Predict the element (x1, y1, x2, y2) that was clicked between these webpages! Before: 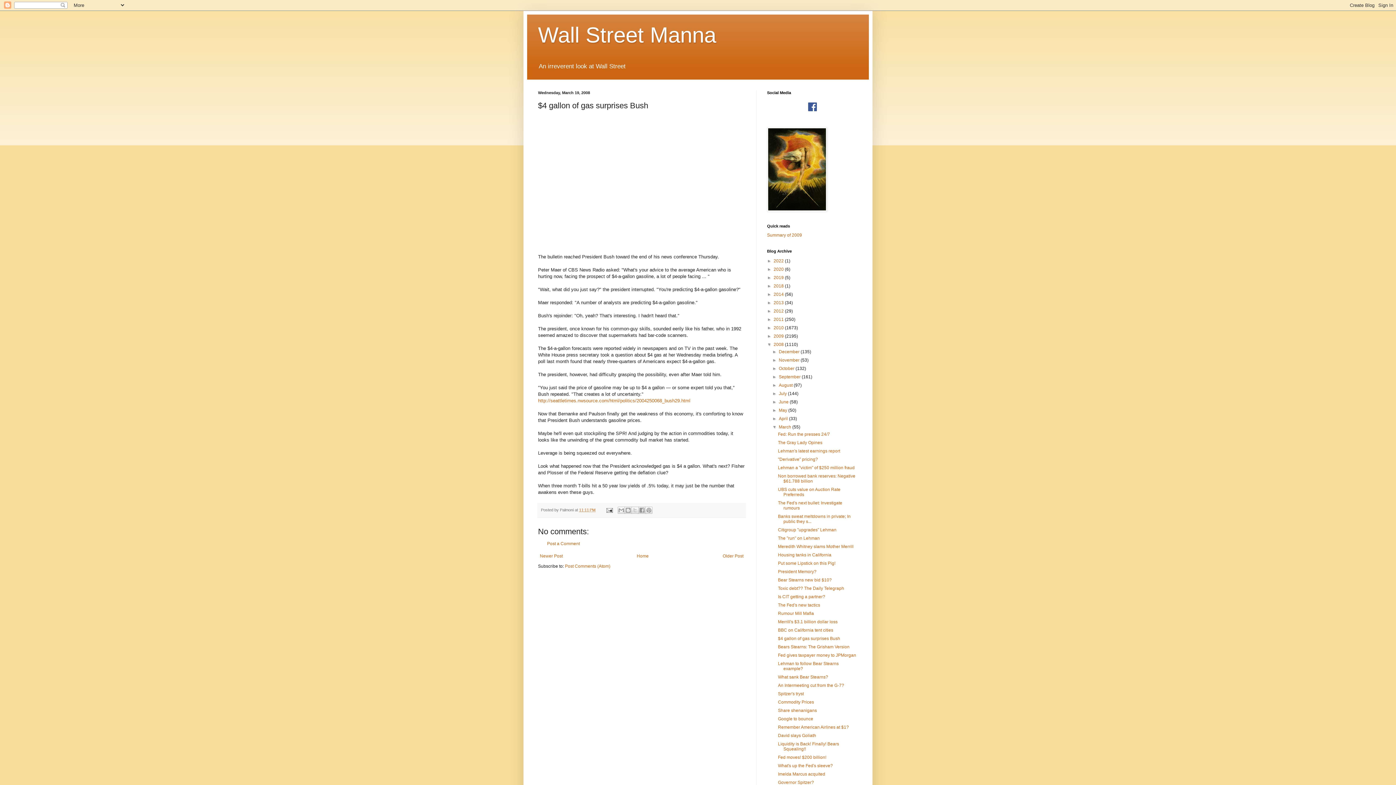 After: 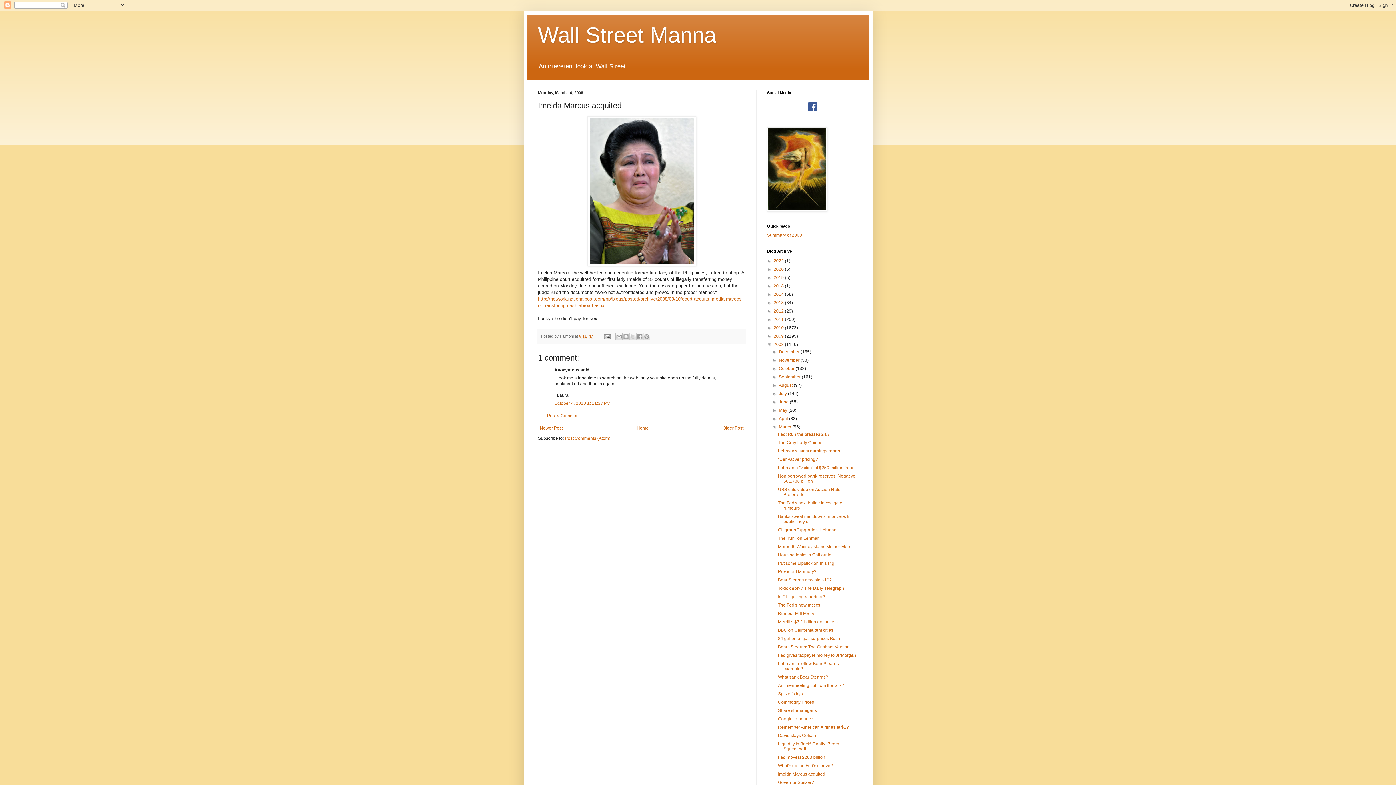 Action: label: Imelda Marcus acquited bbox: (778, 772, 825, 777)